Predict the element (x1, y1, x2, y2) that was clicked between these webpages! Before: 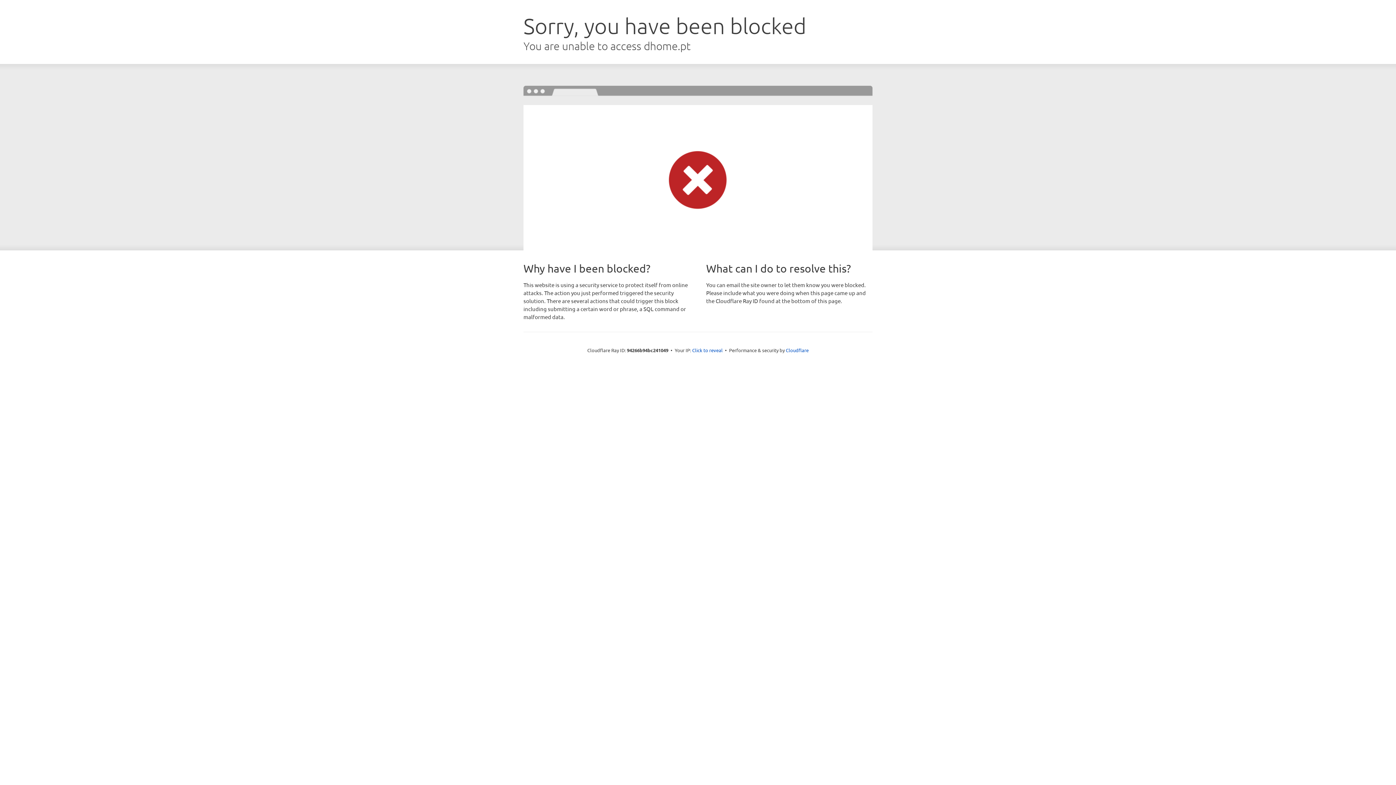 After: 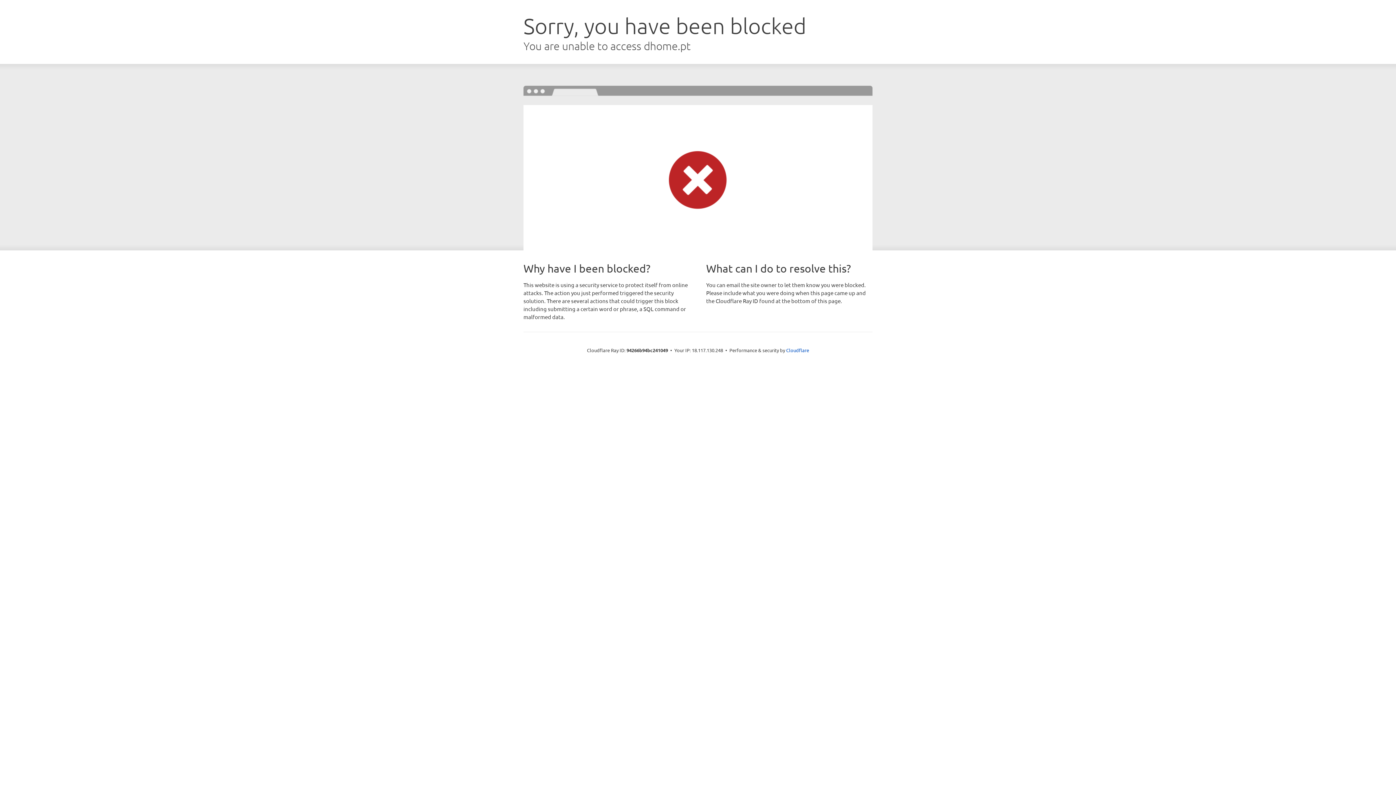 Action: label: Click to reveal bbox: (692, 346, 722, 353)